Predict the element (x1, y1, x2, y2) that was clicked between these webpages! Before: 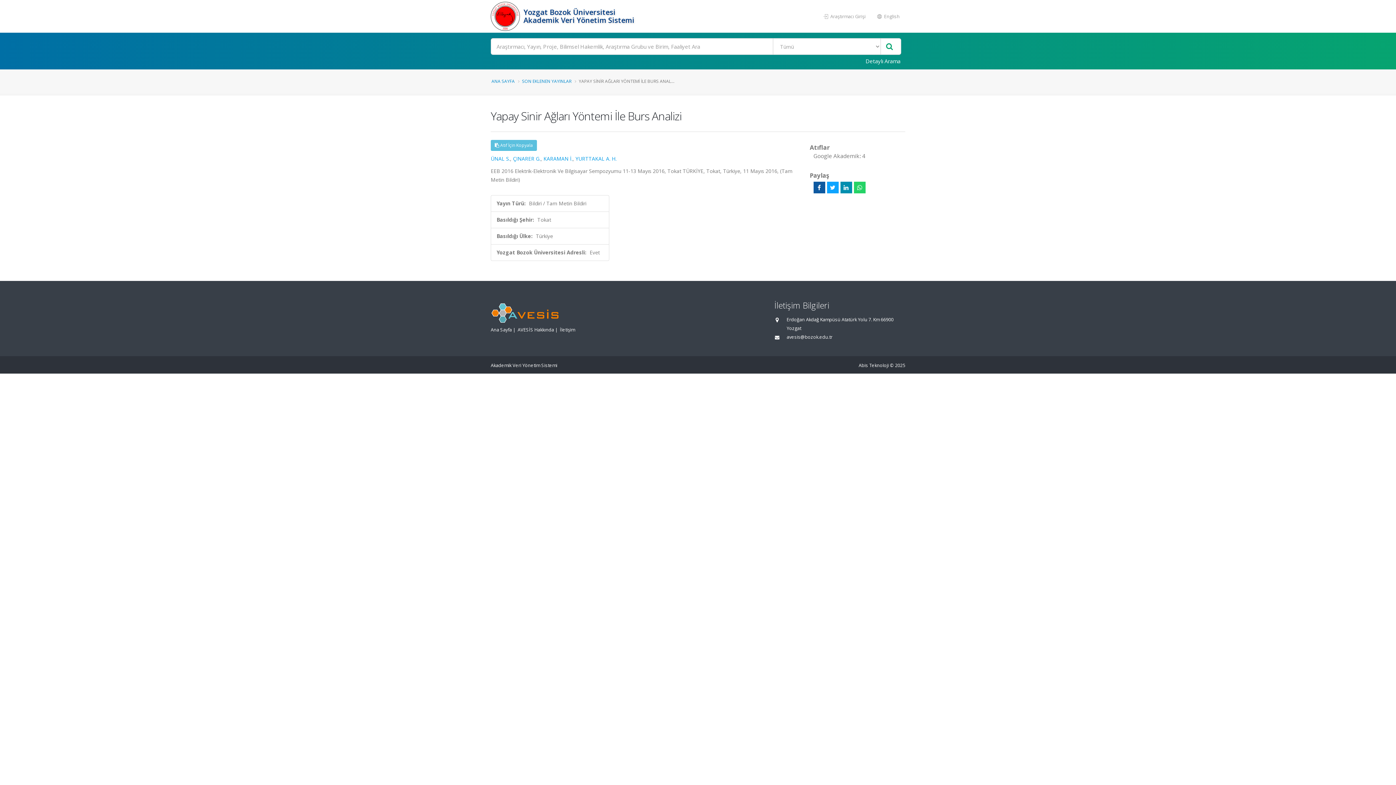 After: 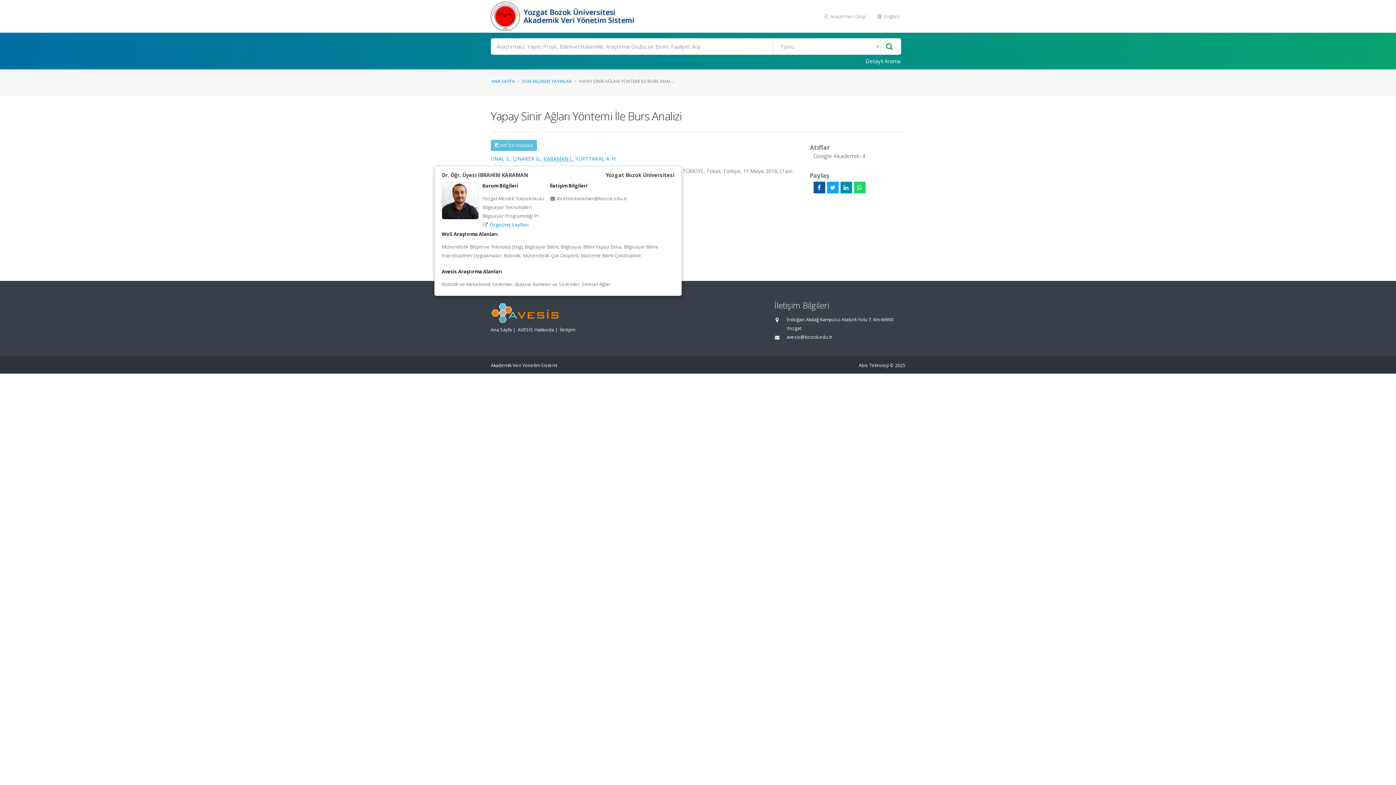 Action: bbox: (543, 155, 572, 162) label: KARAMAN İ.